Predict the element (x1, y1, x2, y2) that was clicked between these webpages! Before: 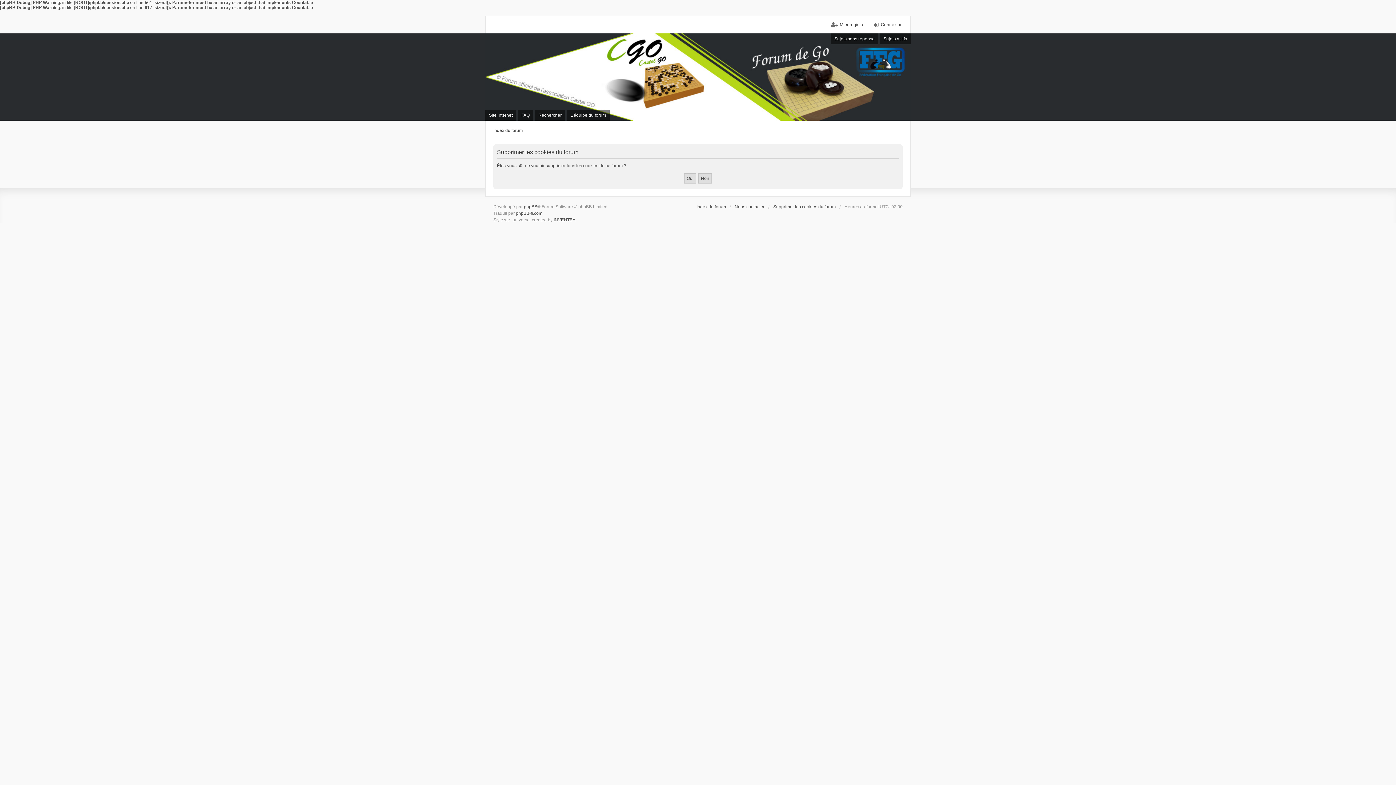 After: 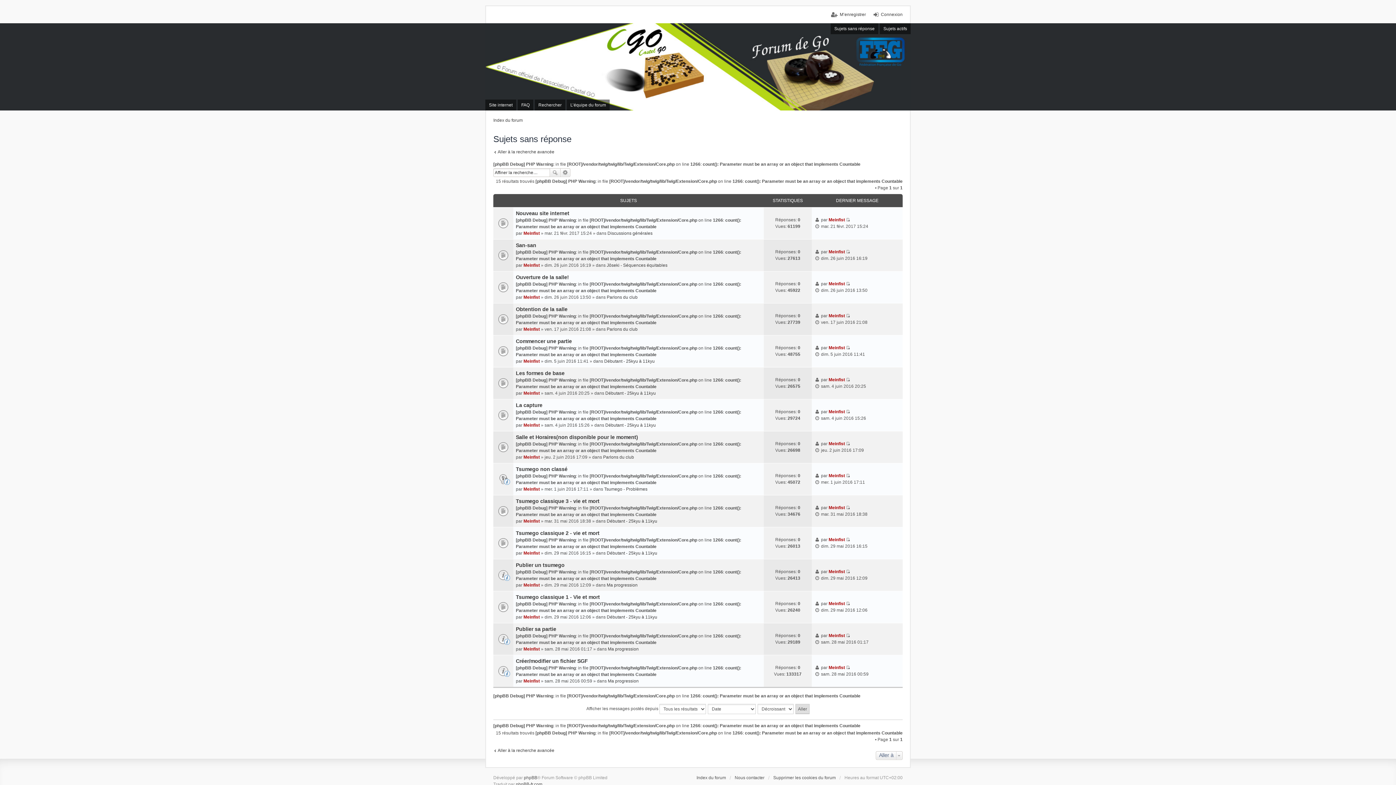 Action: bbox: (830, 33, 878, 44) label: Sujets sans réponse